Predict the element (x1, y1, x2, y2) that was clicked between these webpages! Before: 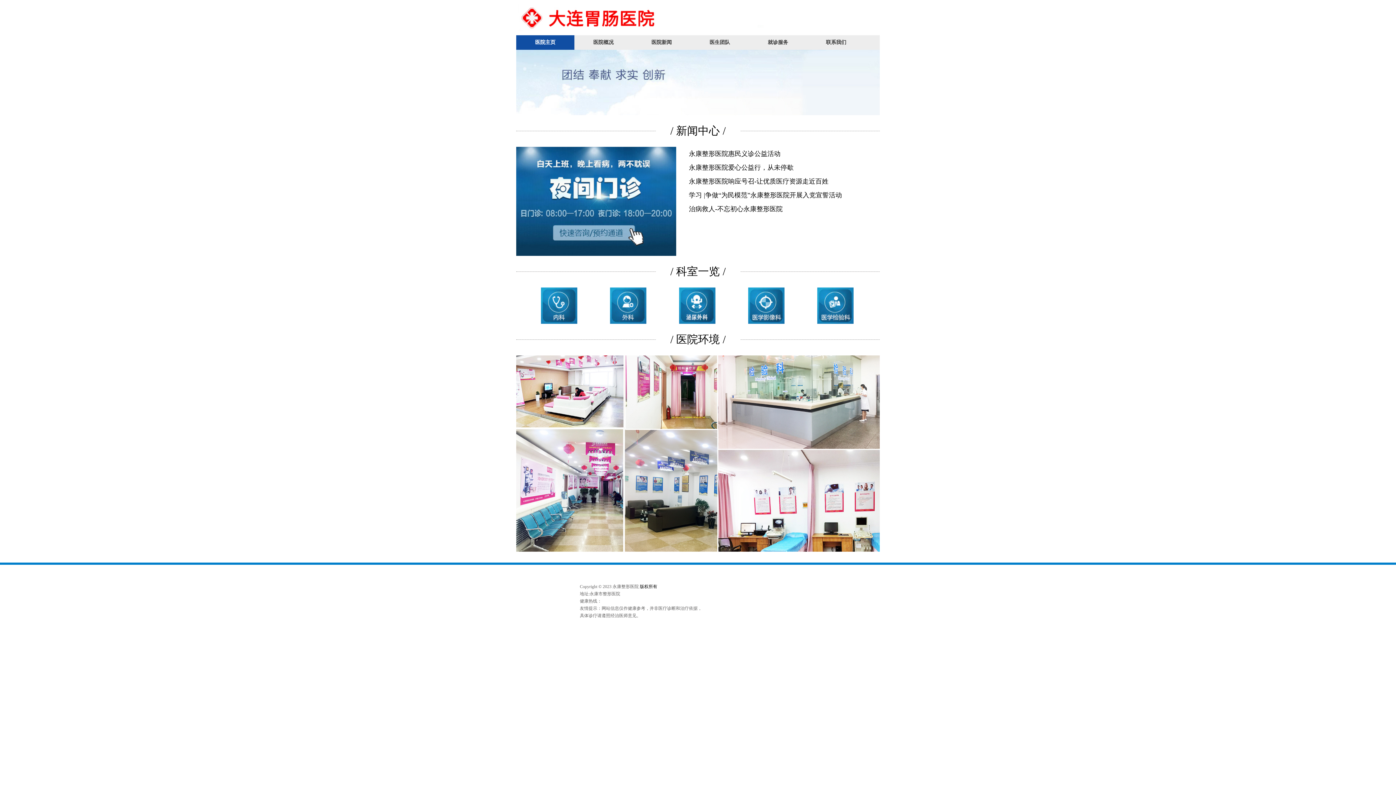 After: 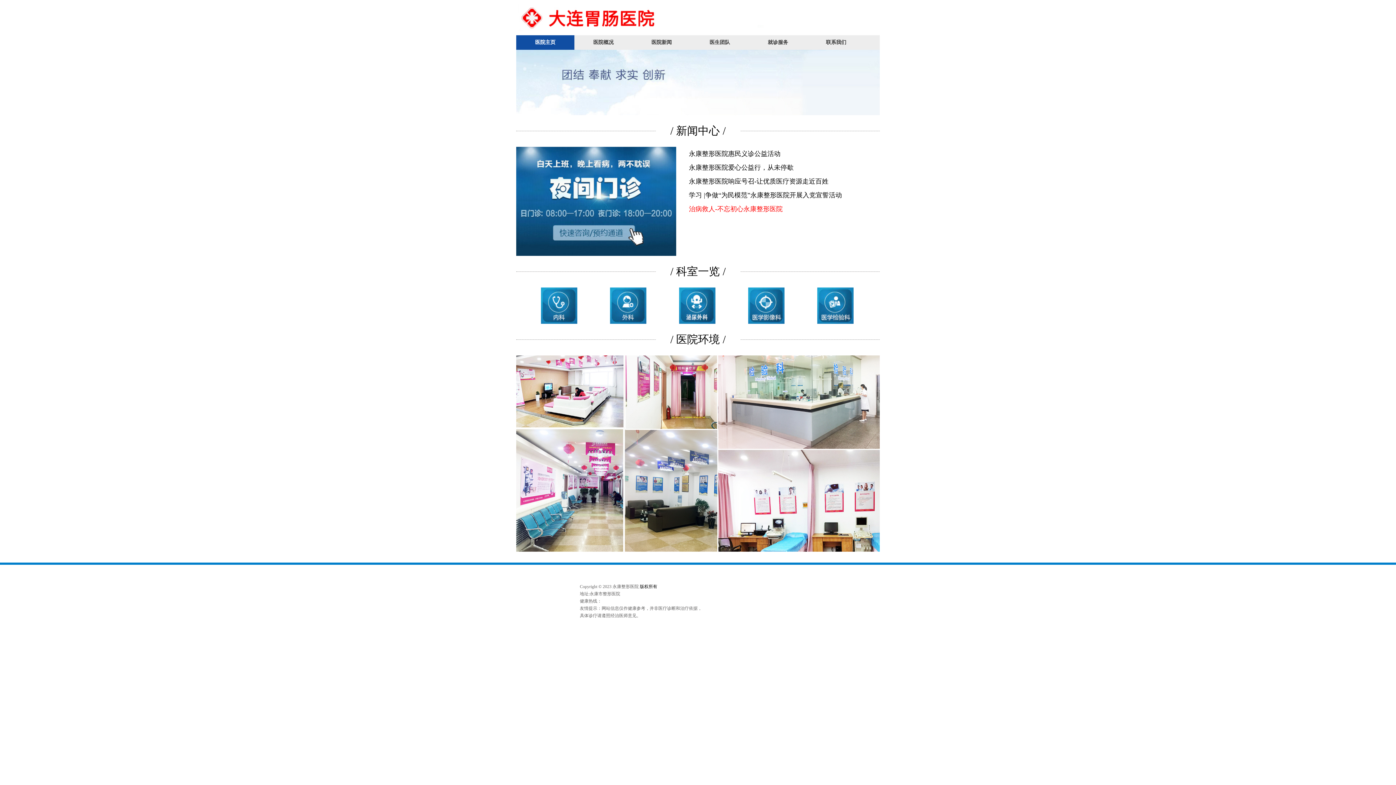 Action: label: 治病救人-不忘初心永康整形医院 bbox: (689, 202, 857, 216)